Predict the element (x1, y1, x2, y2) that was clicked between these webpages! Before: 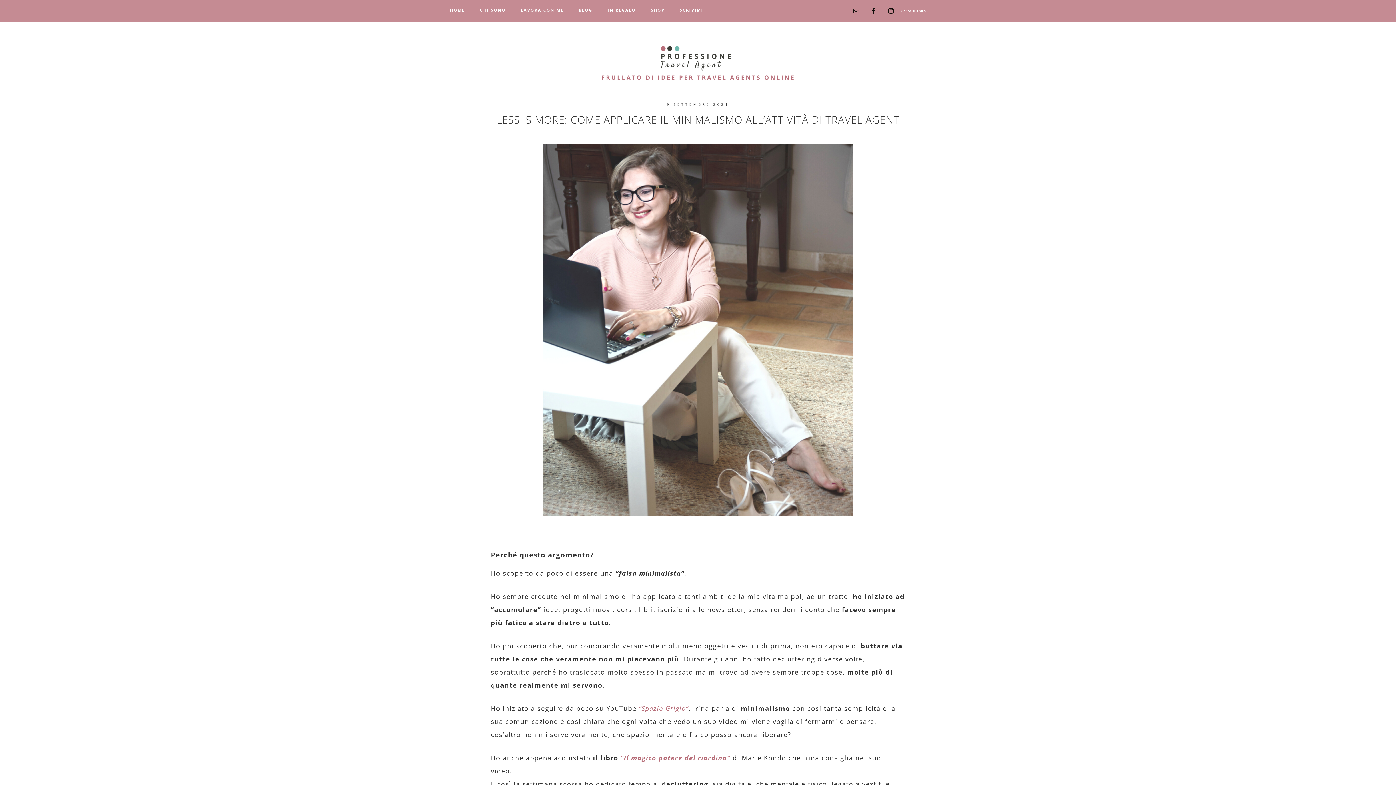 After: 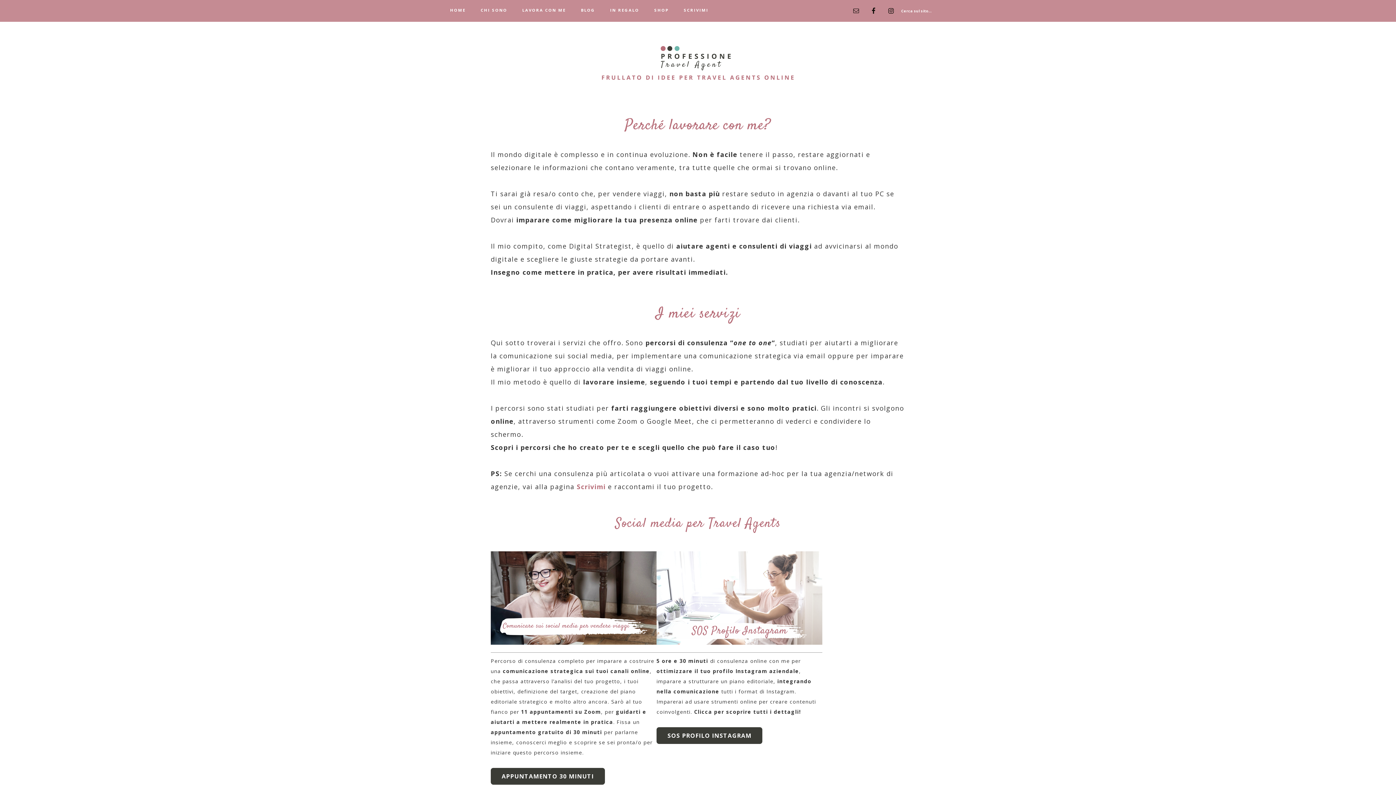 Action: label: LAVORA CON ME bbox: (514, 0, 570, 20)